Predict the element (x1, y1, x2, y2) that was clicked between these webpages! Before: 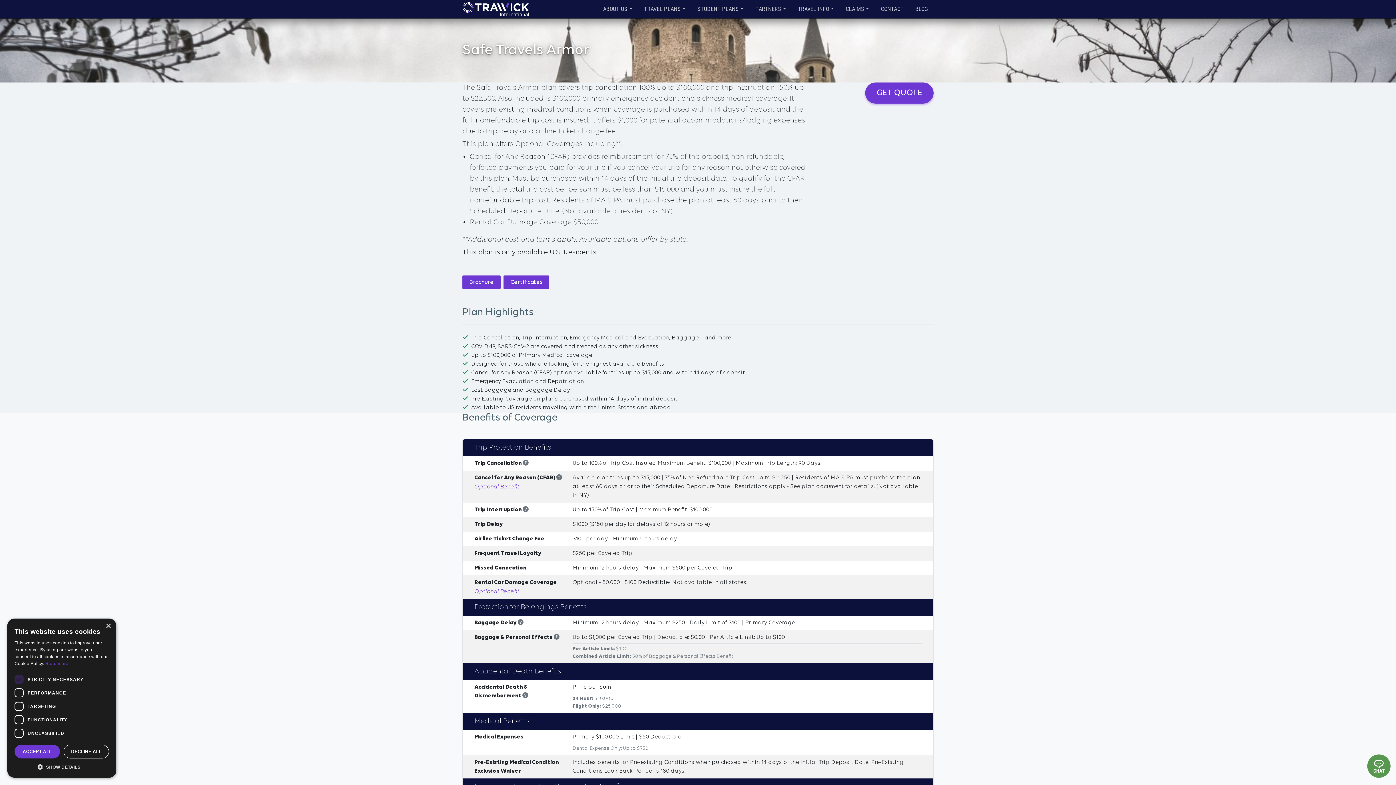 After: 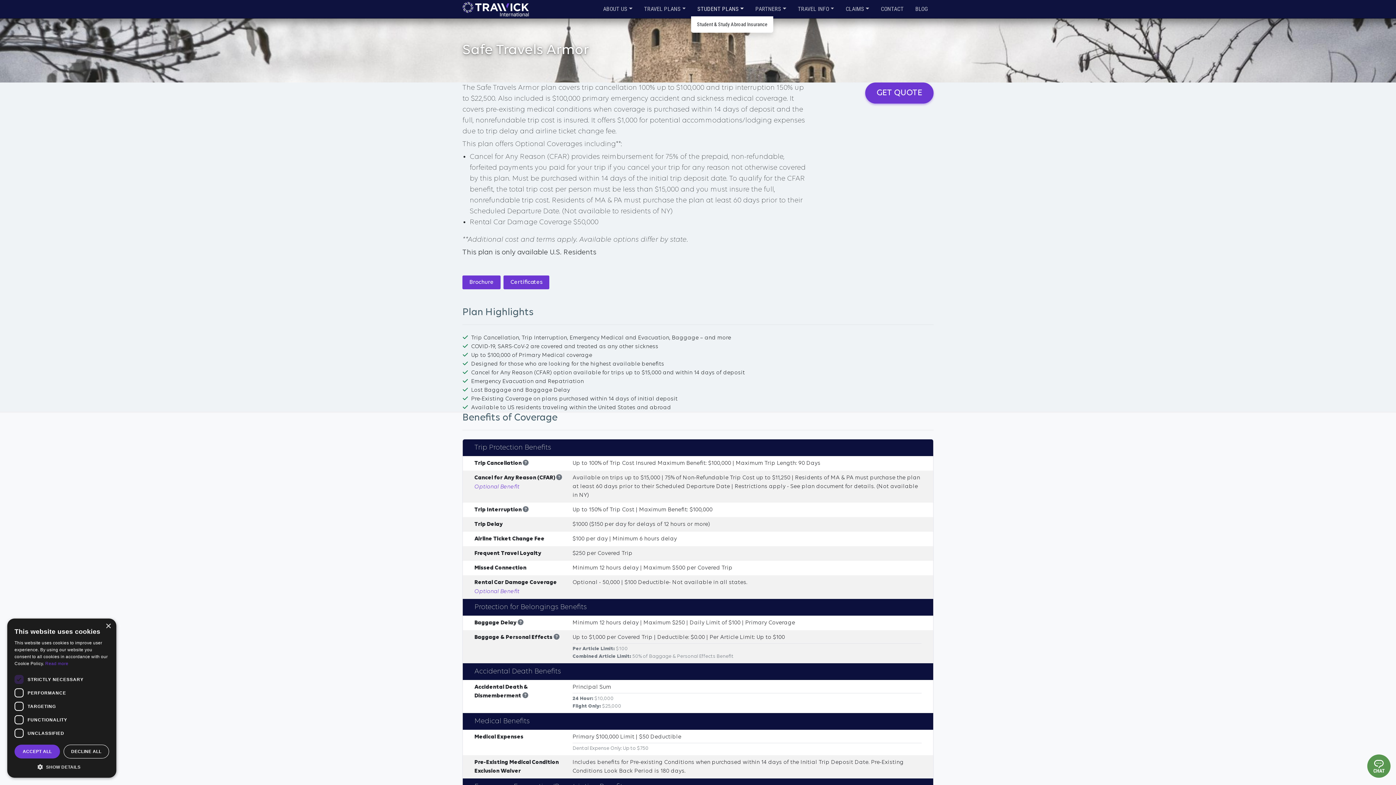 Action: bbox: (691, 1, 749, 16) label: STUDENT PLANS